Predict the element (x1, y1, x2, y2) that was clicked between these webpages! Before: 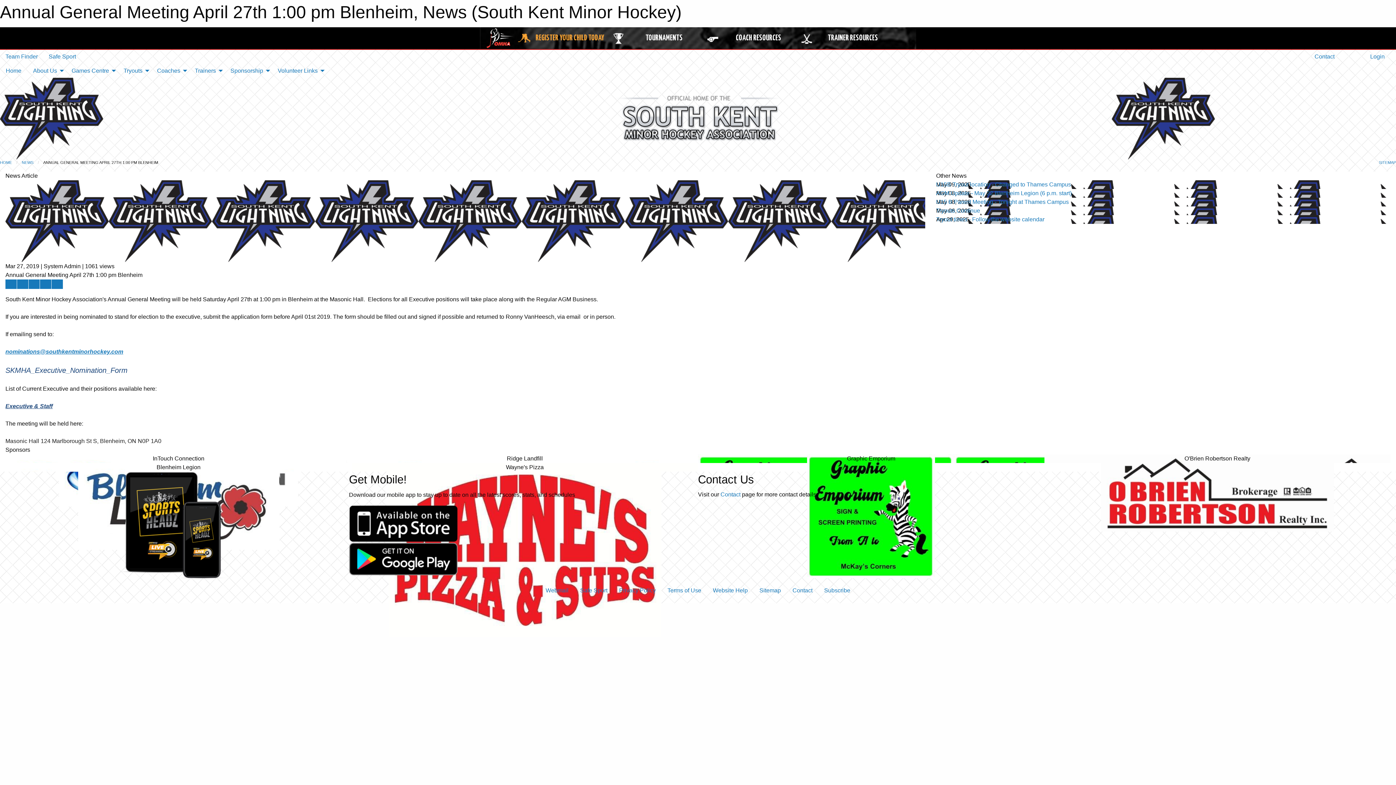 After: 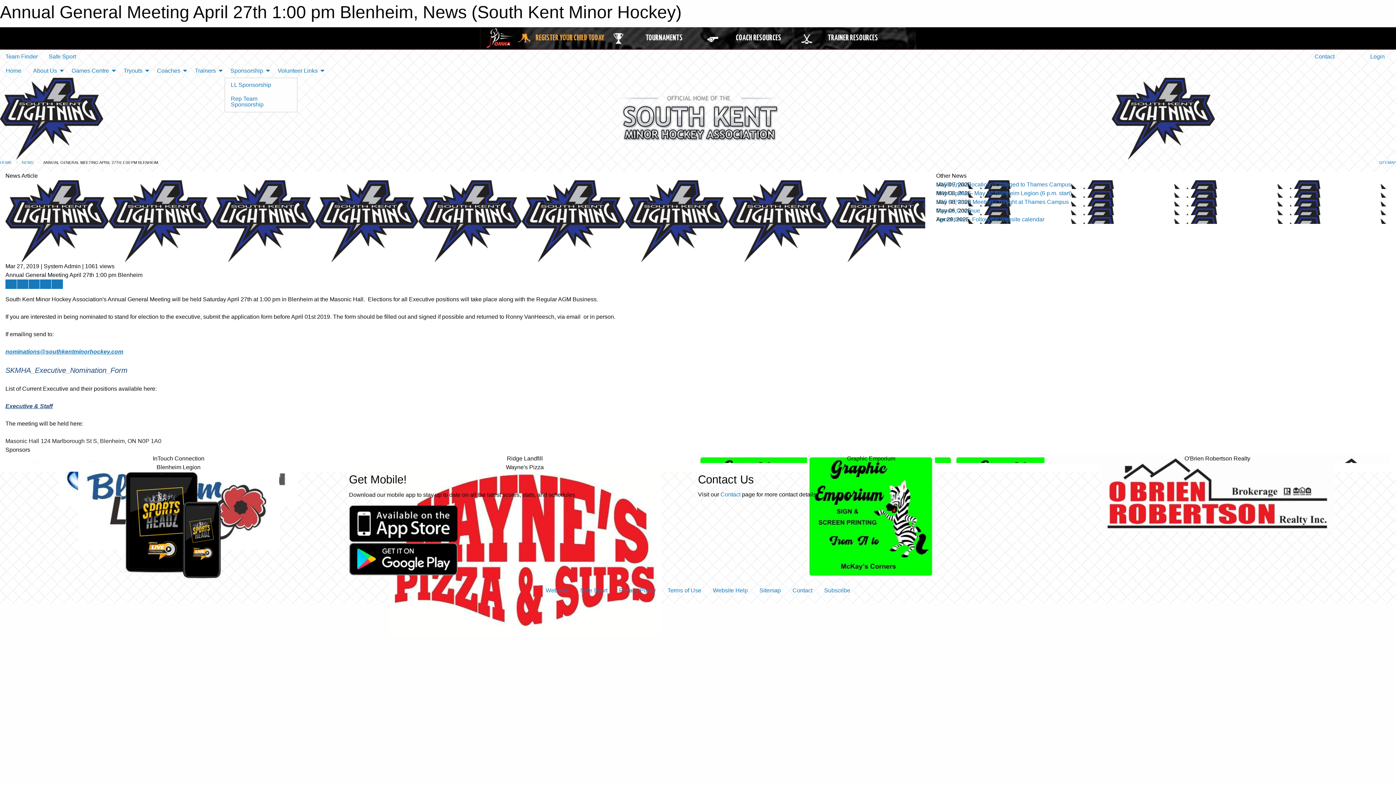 Action: bbox: (224, 63, 272, 77) label: Sponsorship